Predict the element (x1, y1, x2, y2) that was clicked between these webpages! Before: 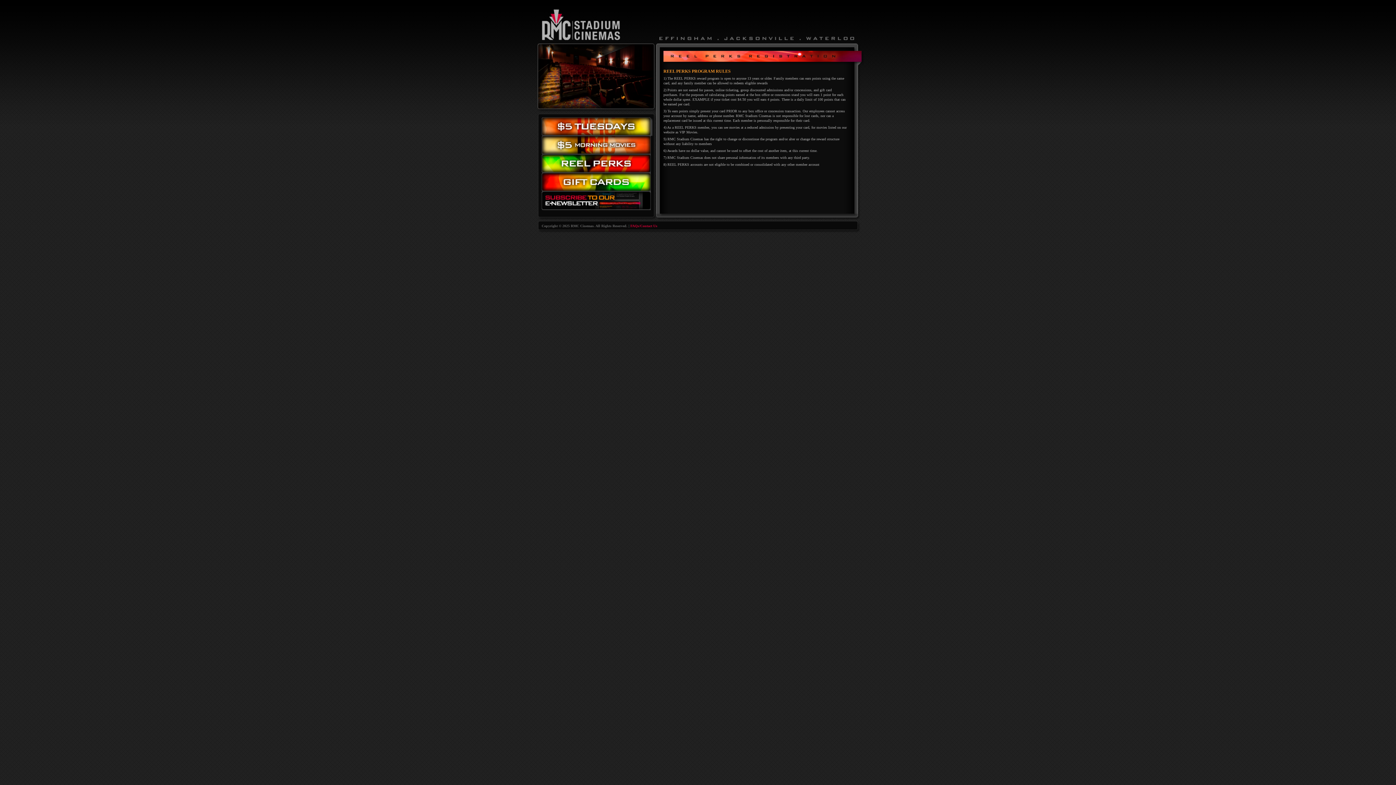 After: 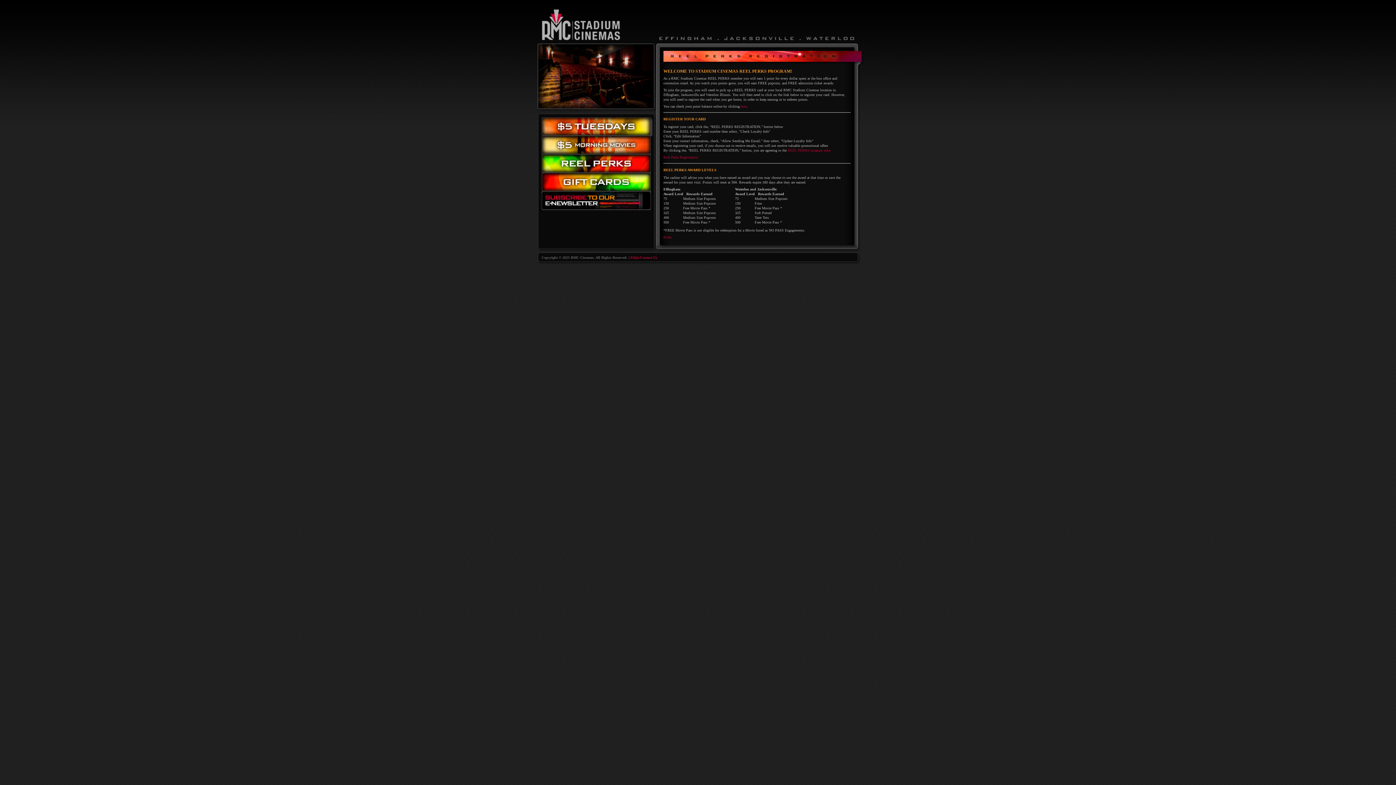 Action: bbox: (541, 154, 654, 173) label: Reel Perks: Register